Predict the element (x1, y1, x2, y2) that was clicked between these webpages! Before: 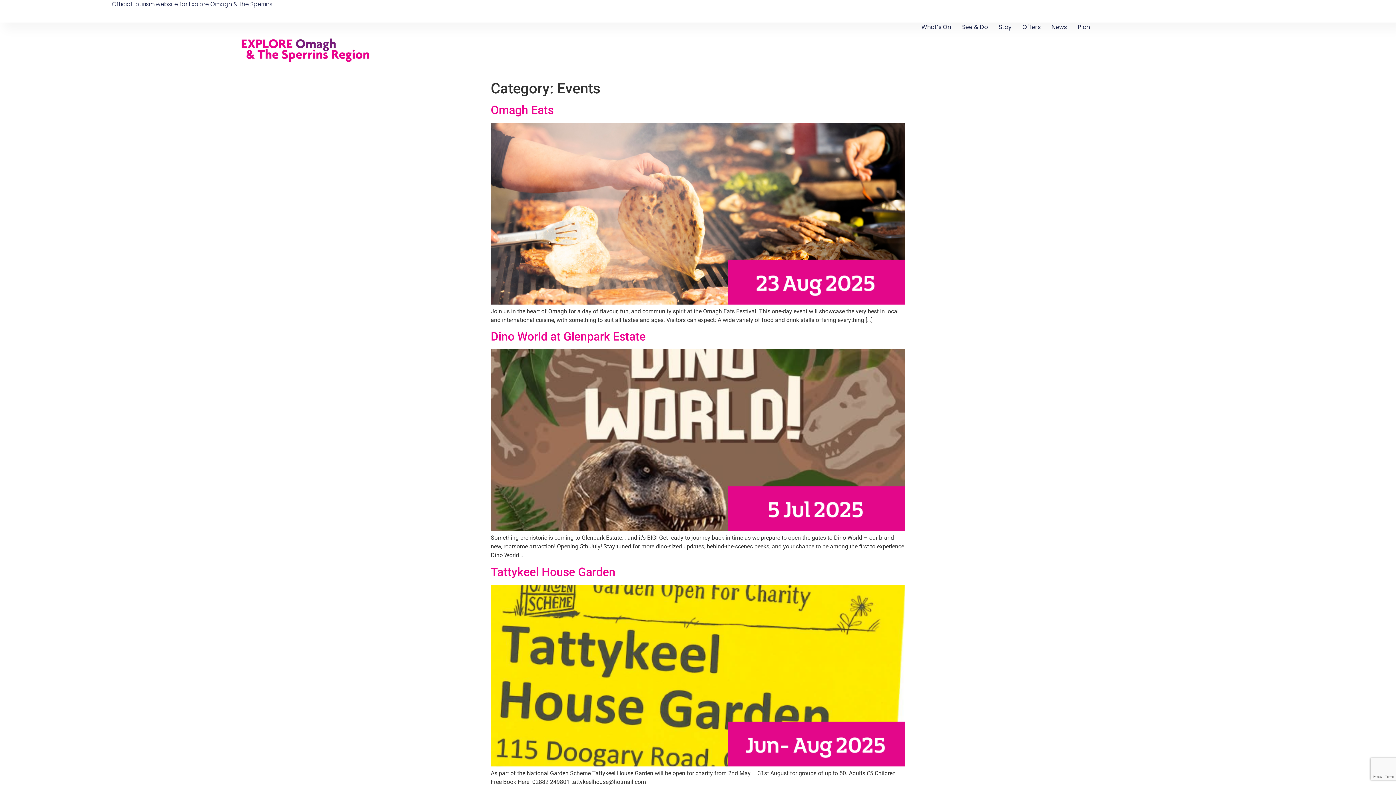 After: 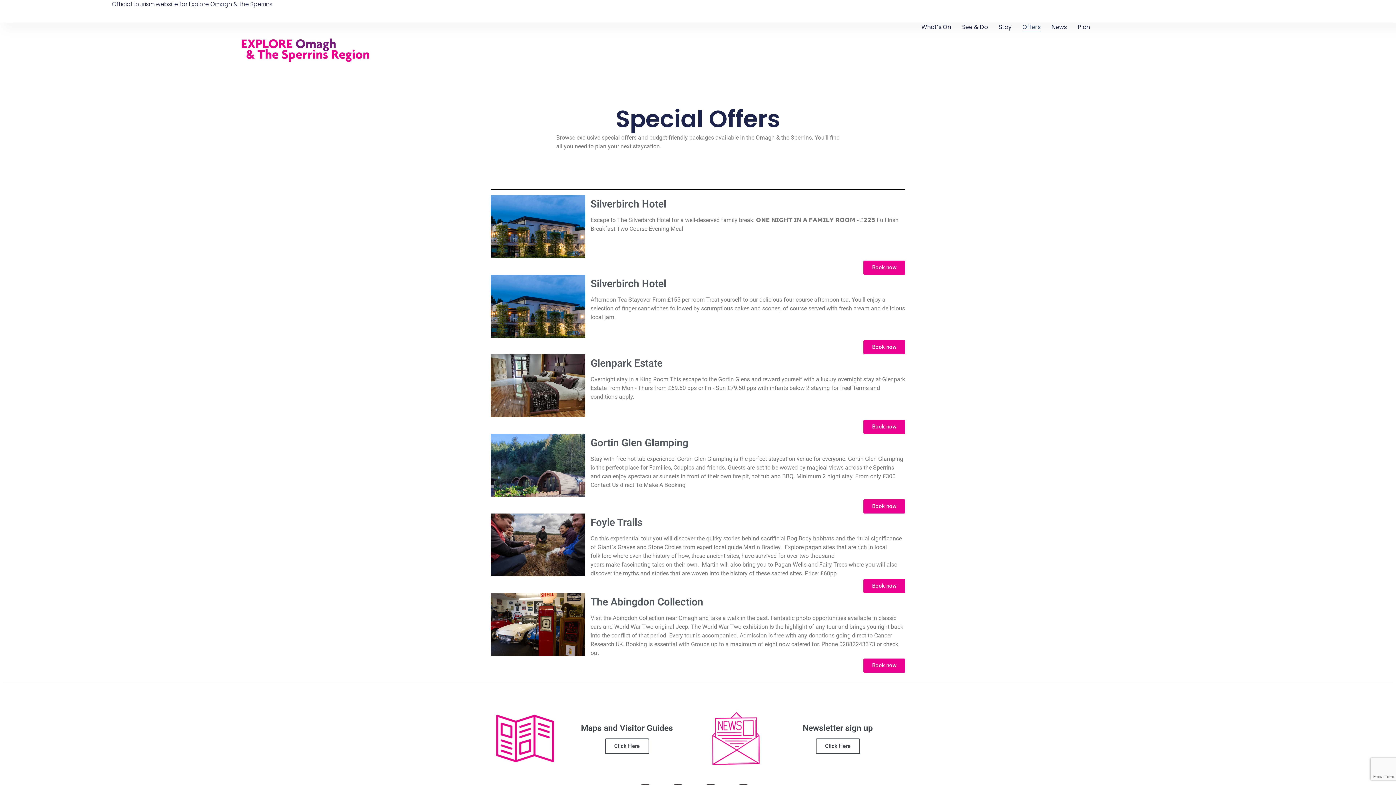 Action: bbox: (1022, 22, 1040, 32) label: Offers